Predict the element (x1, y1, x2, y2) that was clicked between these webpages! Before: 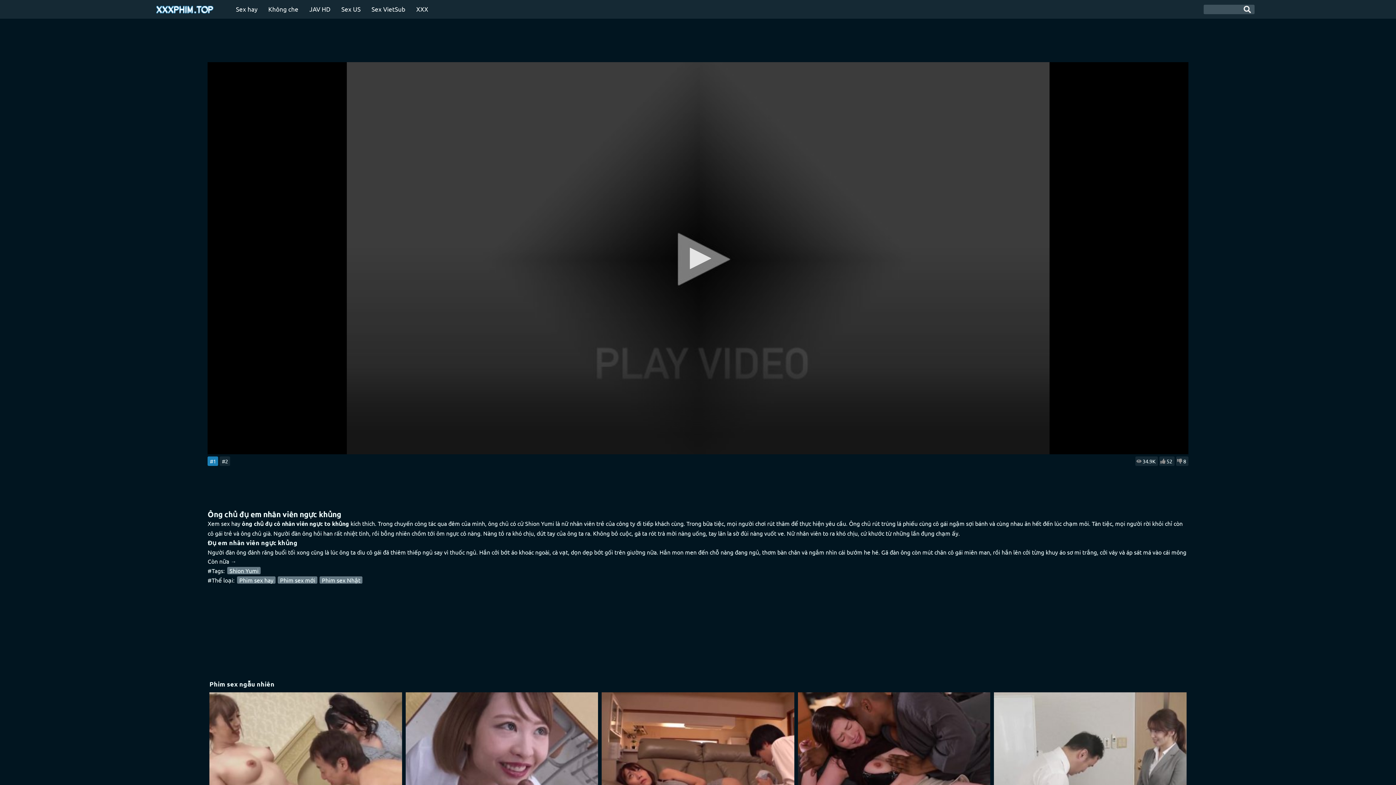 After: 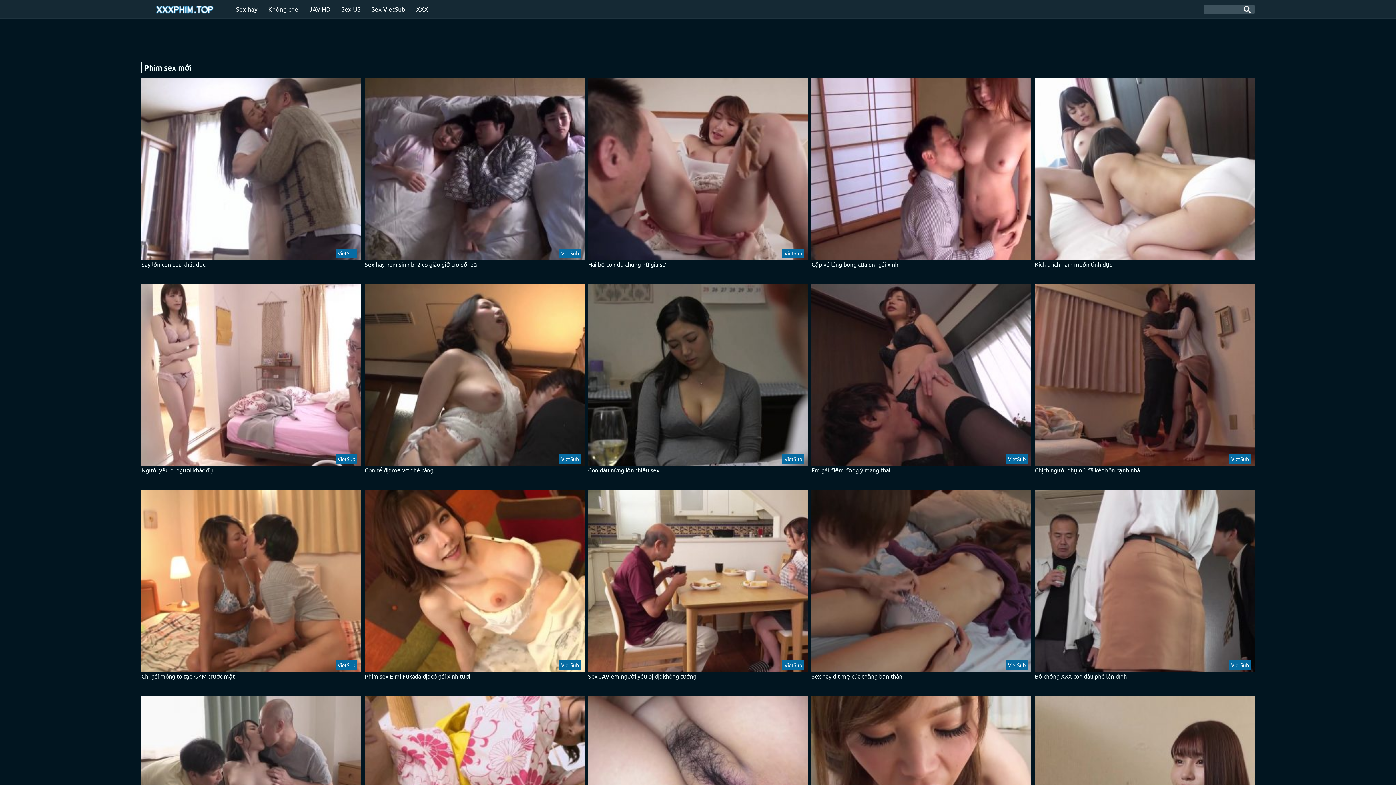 Action: bbox: (277, 576, 317, 584) label: Phim sex mới